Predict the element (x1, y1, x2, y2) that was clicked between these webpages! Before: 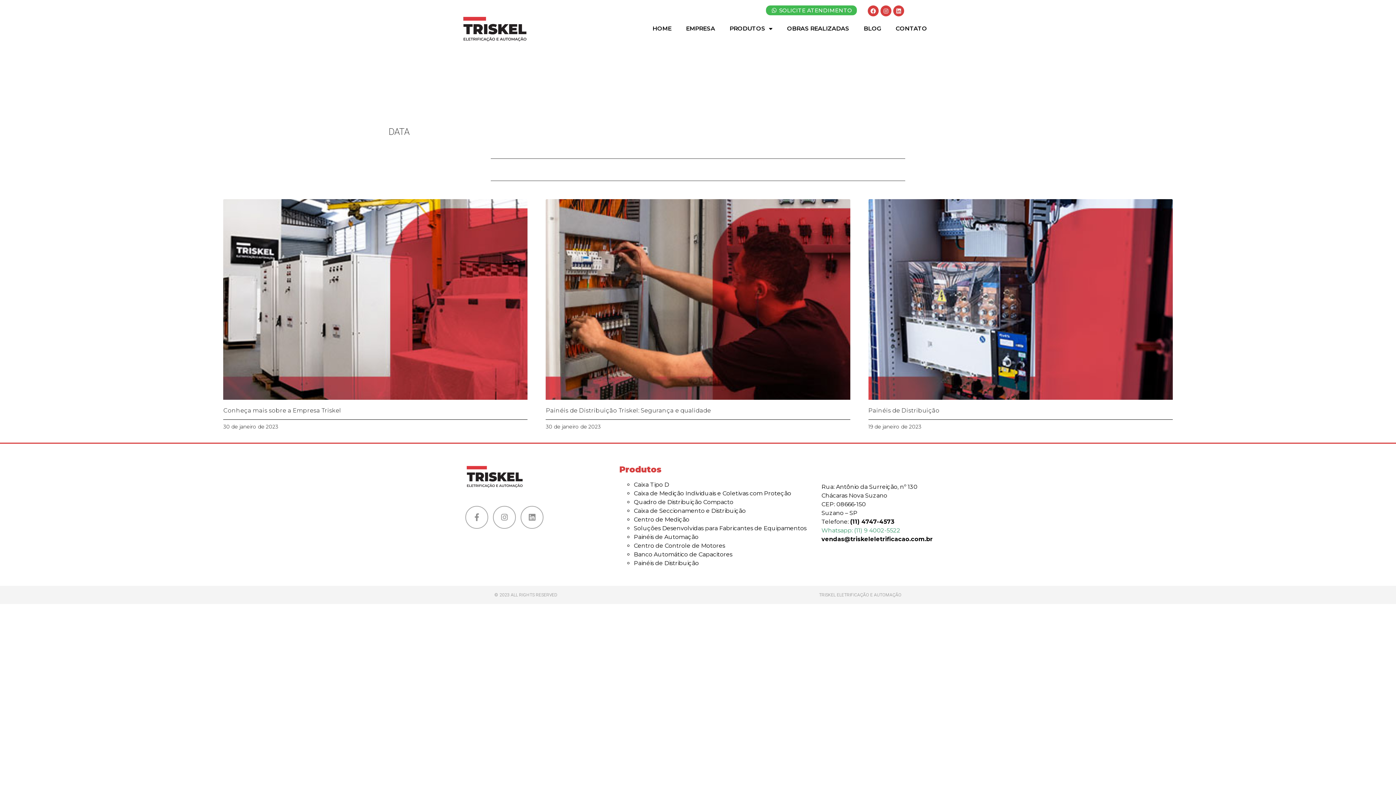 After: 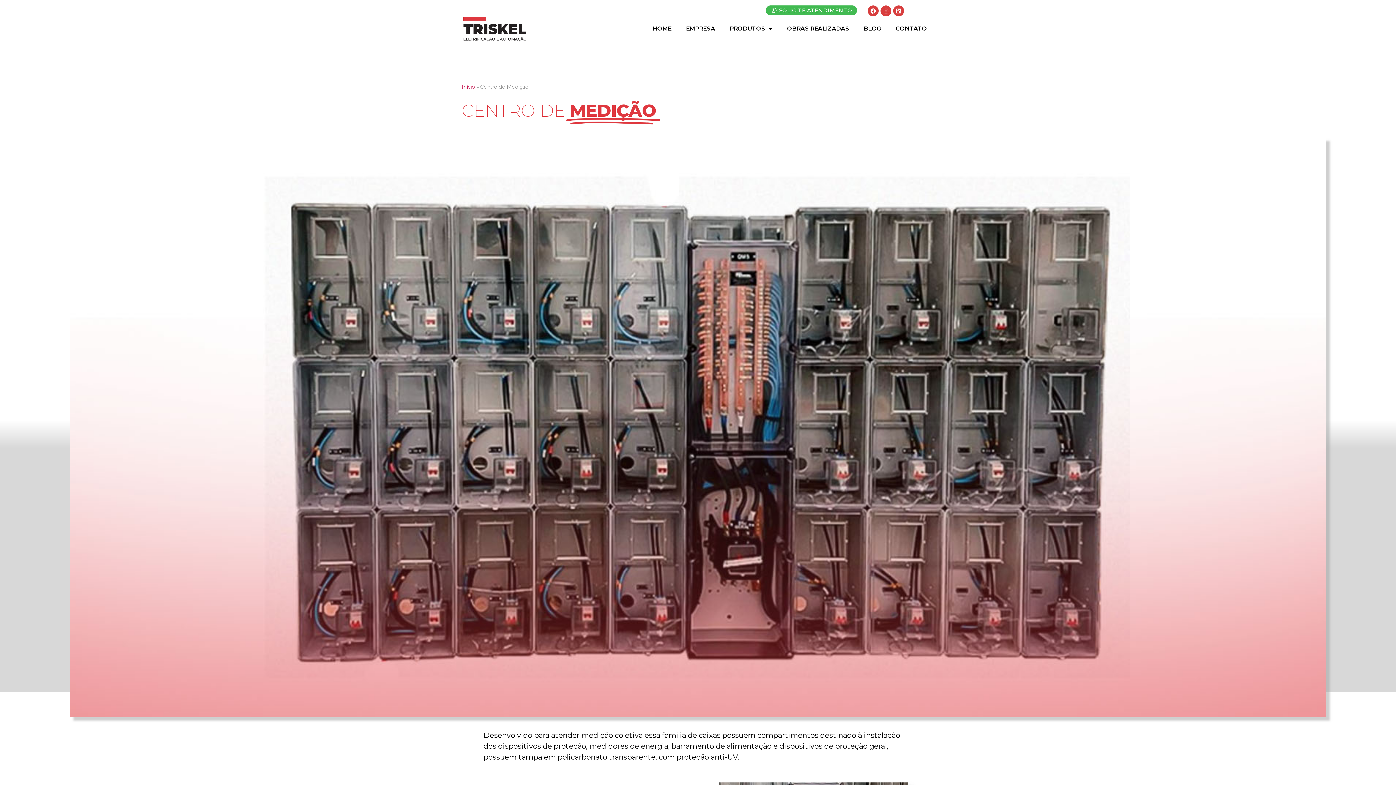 Action: bbox: (633, 516, 689, 523) label: Centro de Medição